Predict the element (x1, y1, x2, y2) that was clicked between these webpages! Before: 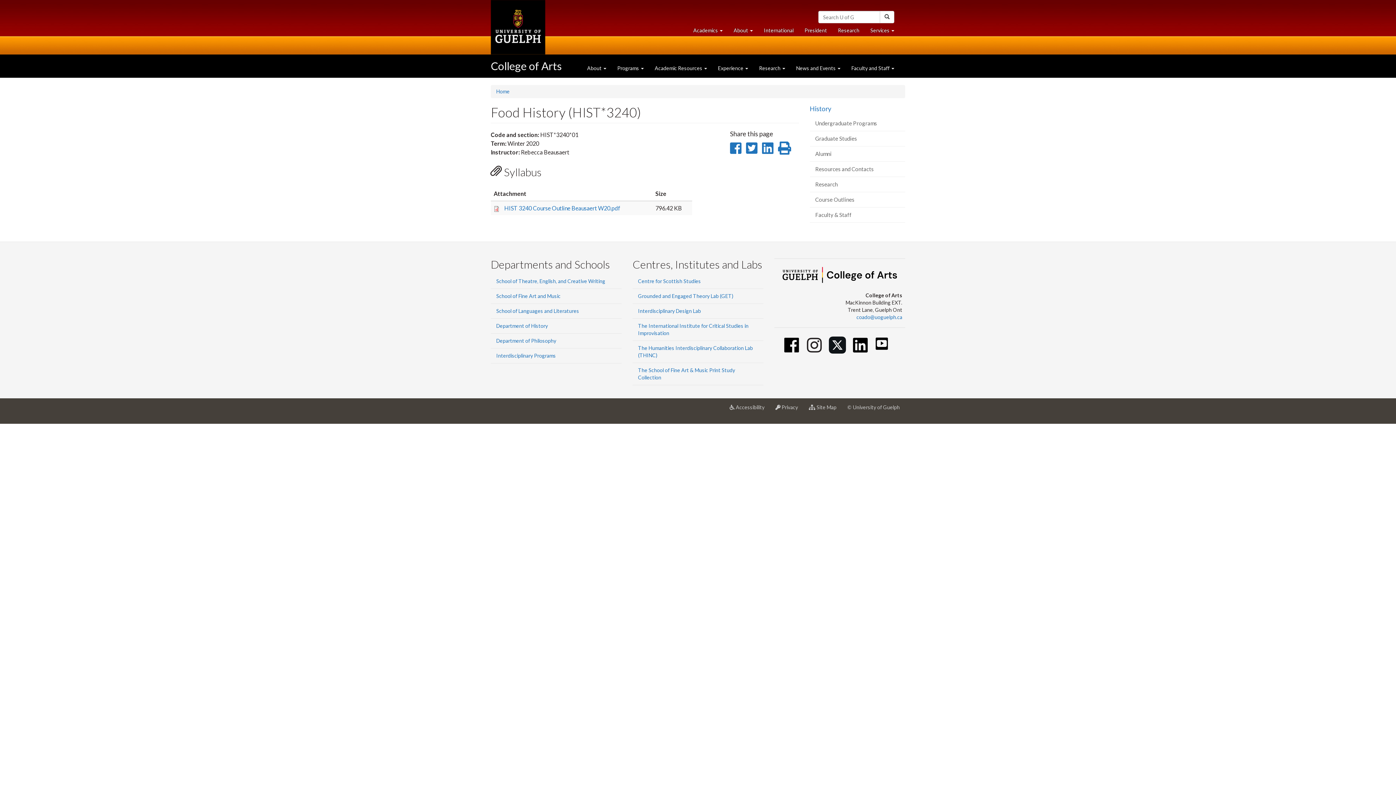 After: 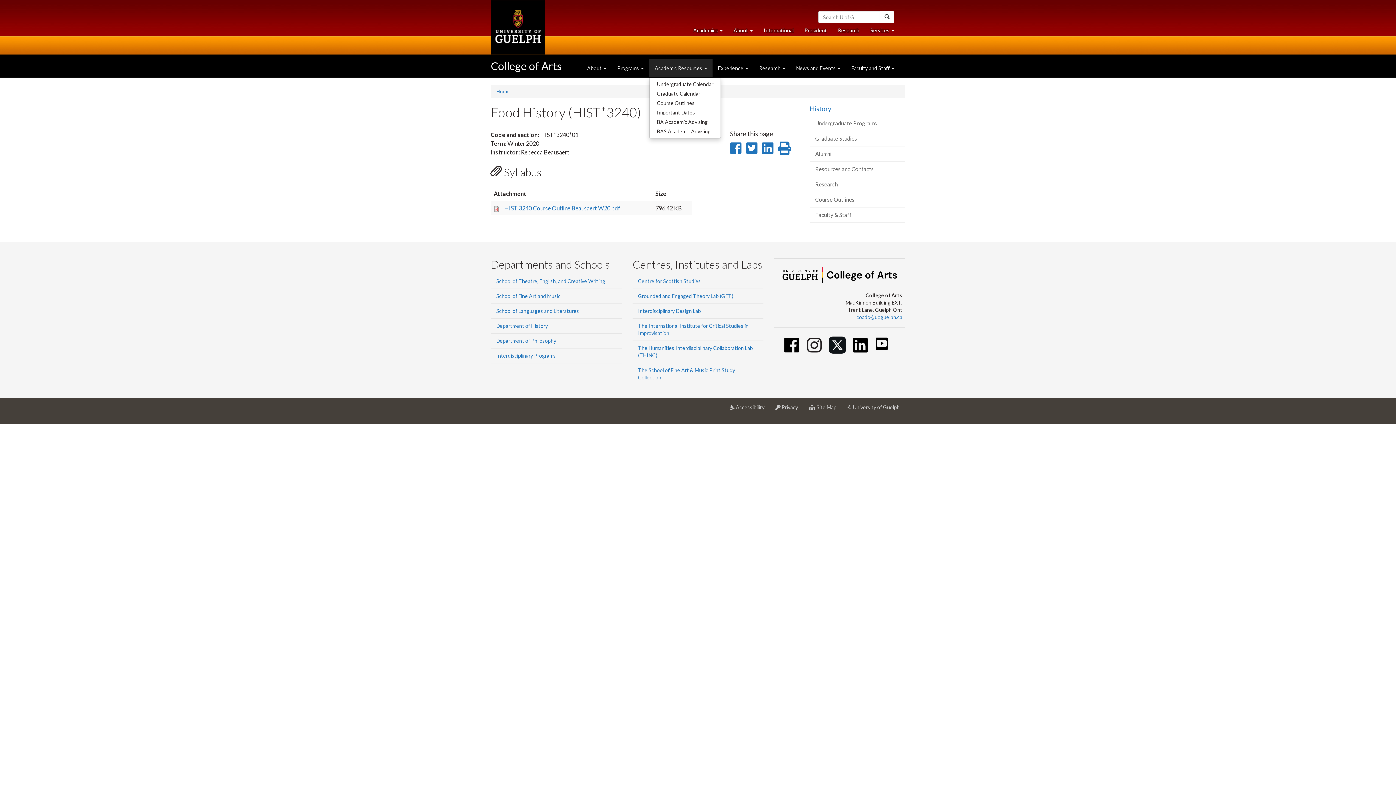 Action: label: Academic Resources  bbox: (649, 59, 712, 77)